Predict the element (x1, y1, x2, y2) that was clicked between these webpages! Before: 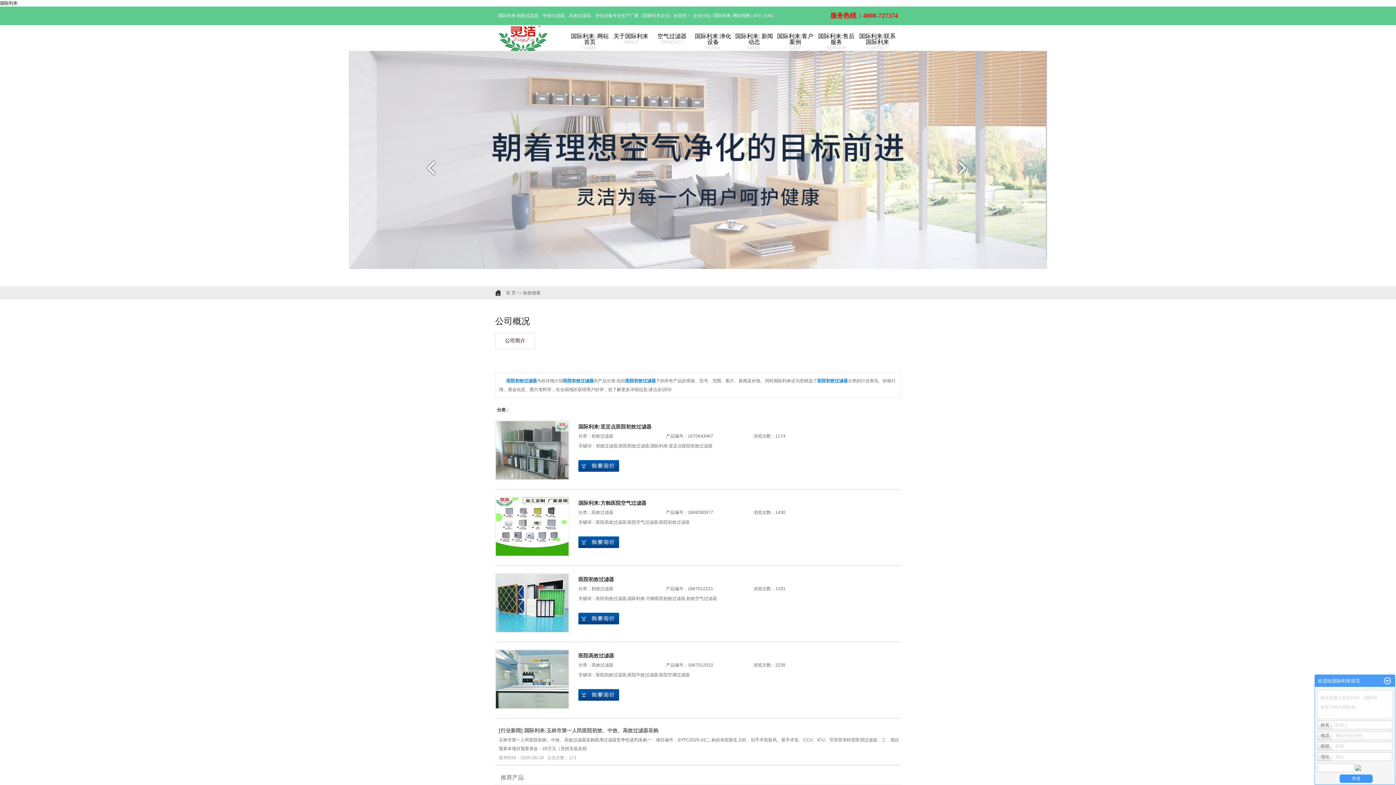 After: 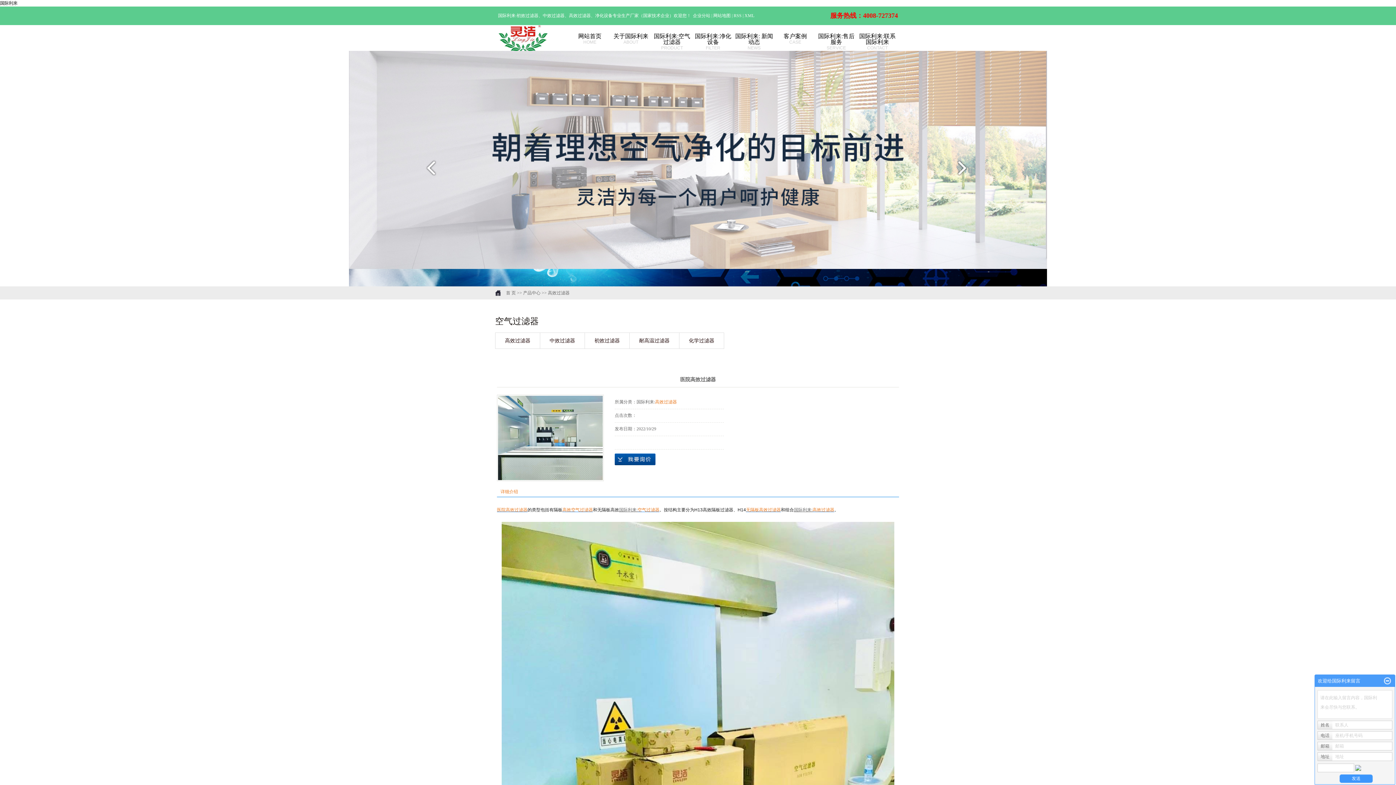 Action: label: 医院高效过滤器 bbox: (578, 653, 614, 658)